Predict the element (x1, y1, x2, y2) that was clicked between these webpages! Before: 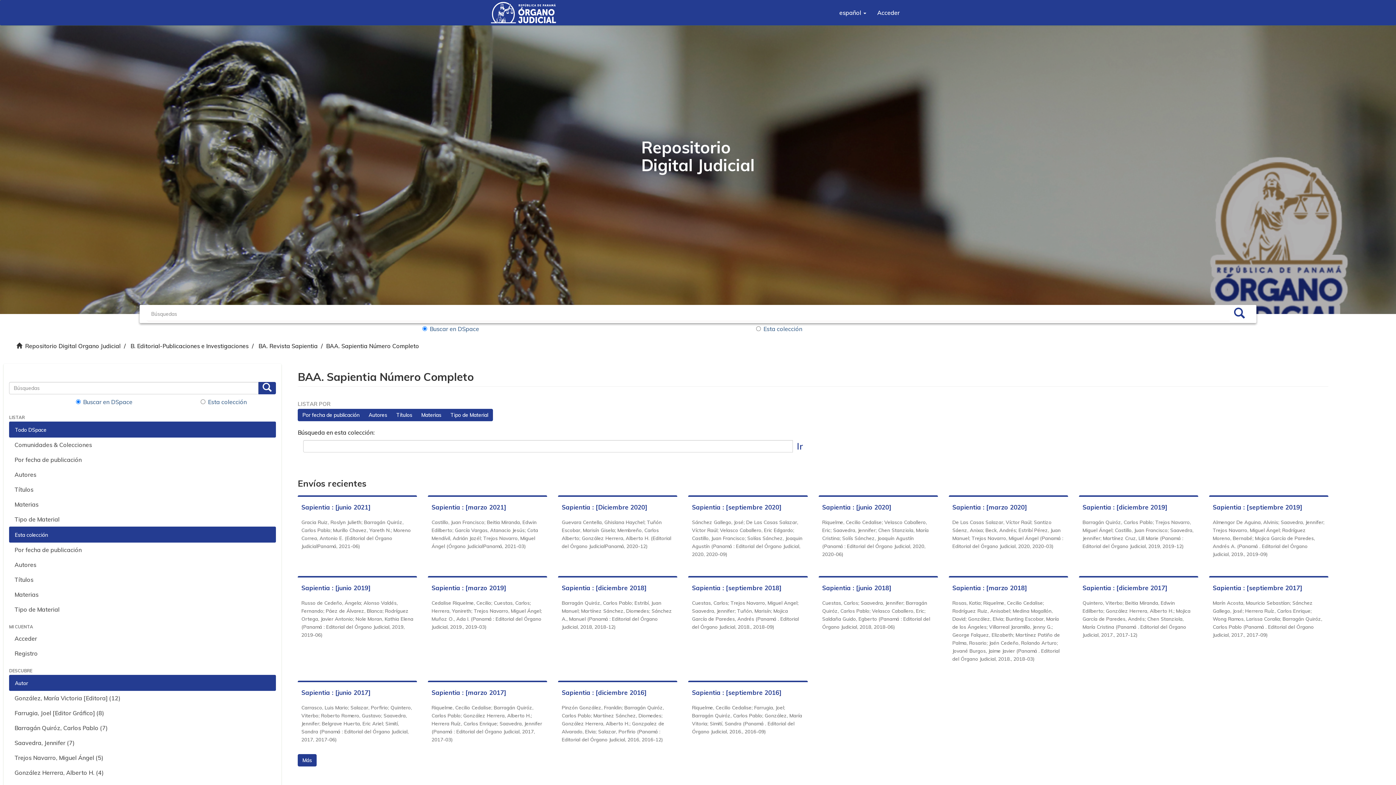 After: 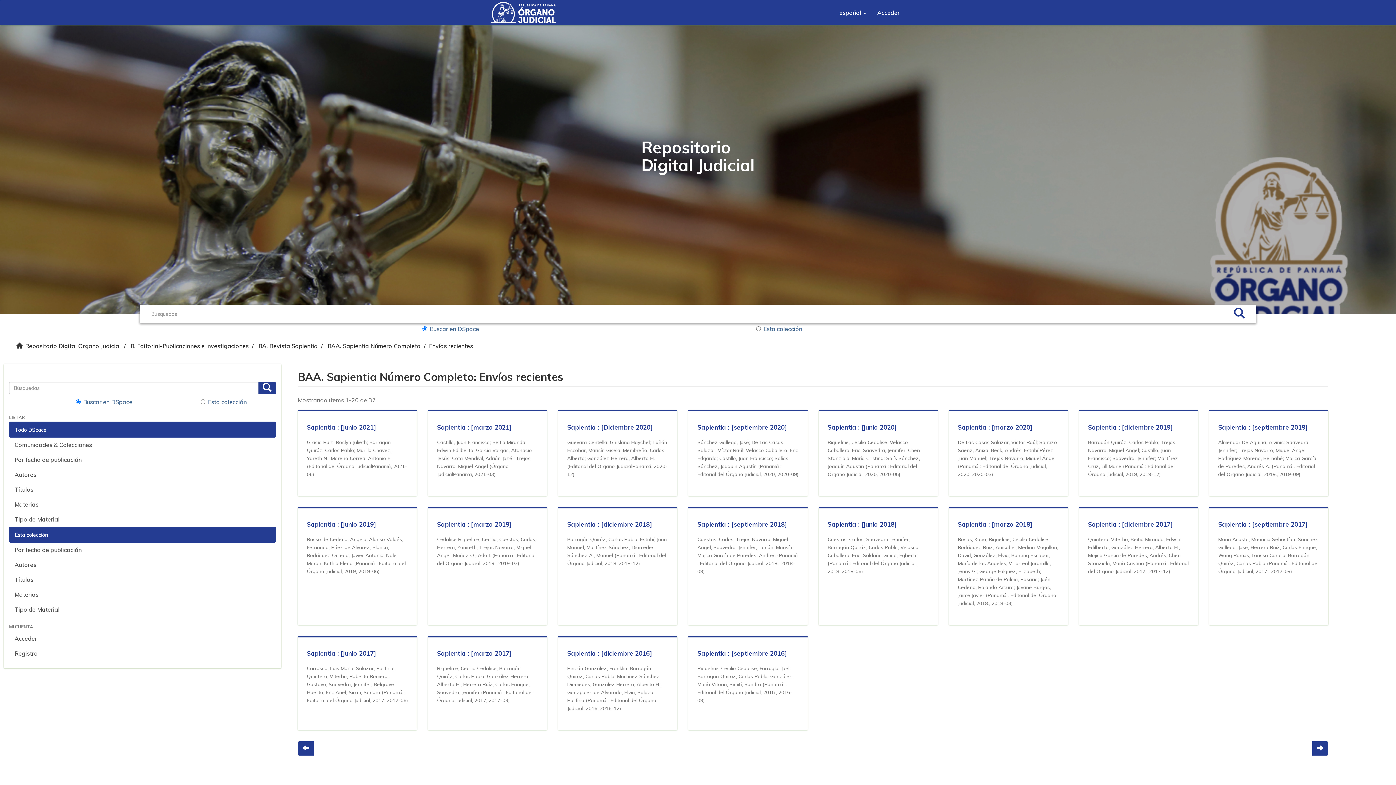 Action: label: Más bbox: (297, 754, 316, 766)